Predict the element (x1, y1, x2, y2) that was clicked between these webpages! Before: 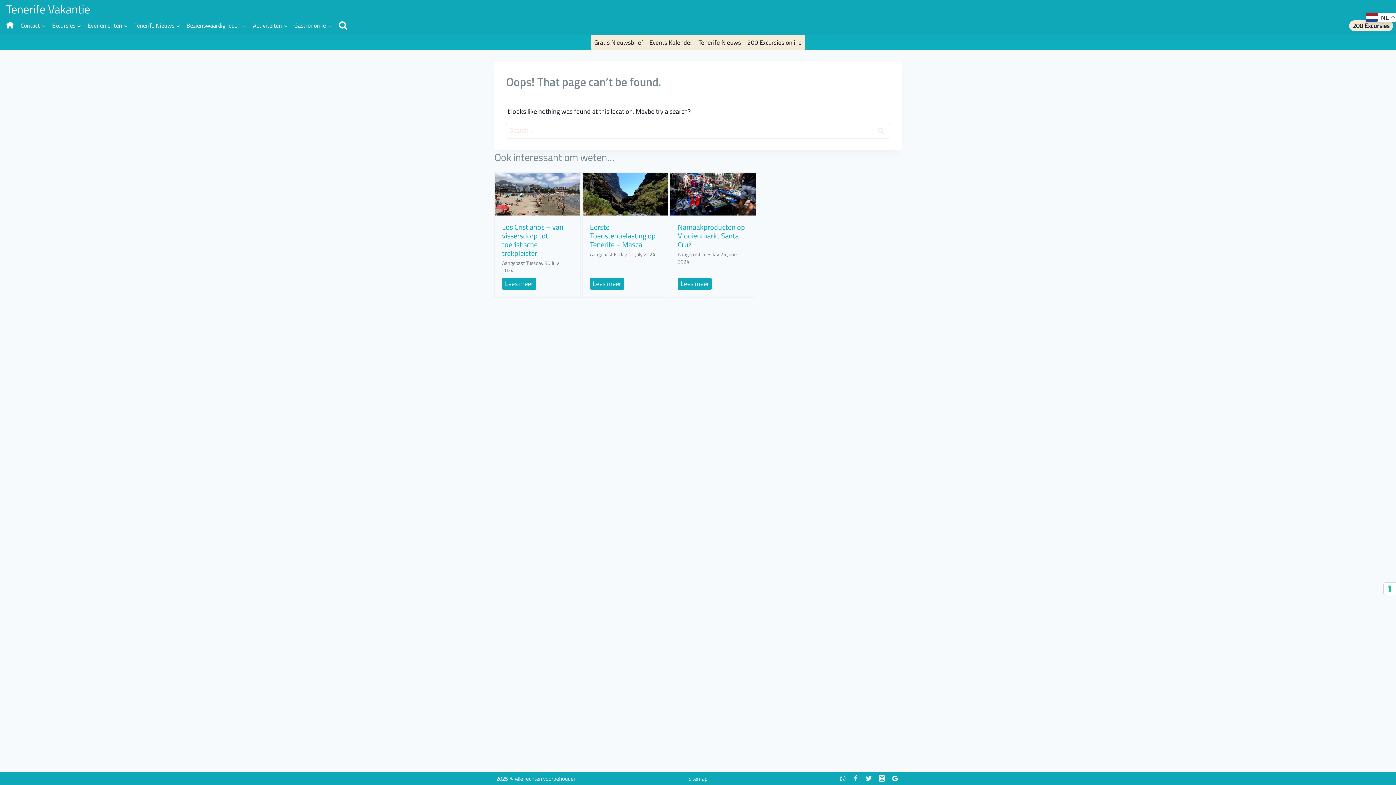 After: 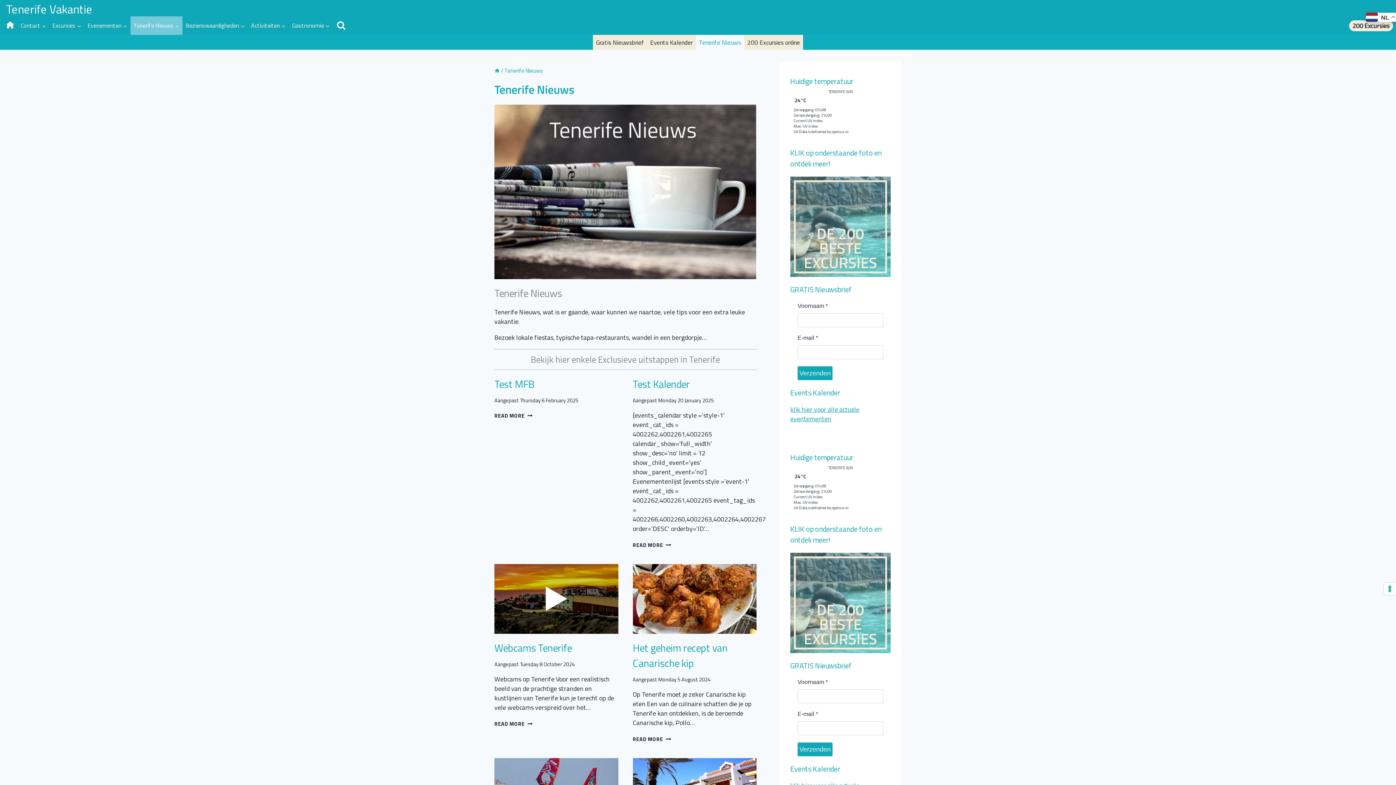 Action: bbox: (131, 16, 183, 34) label: Tenerife Nieuws